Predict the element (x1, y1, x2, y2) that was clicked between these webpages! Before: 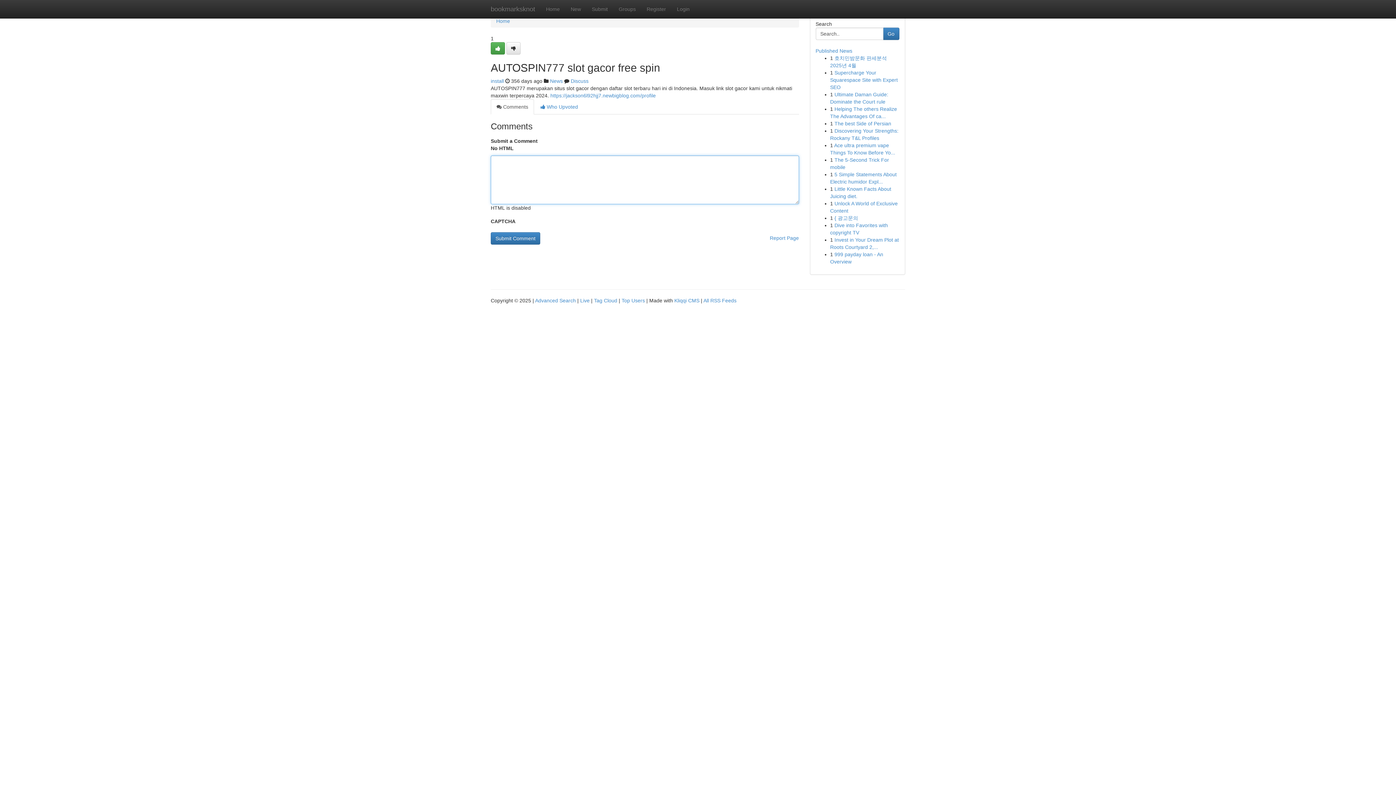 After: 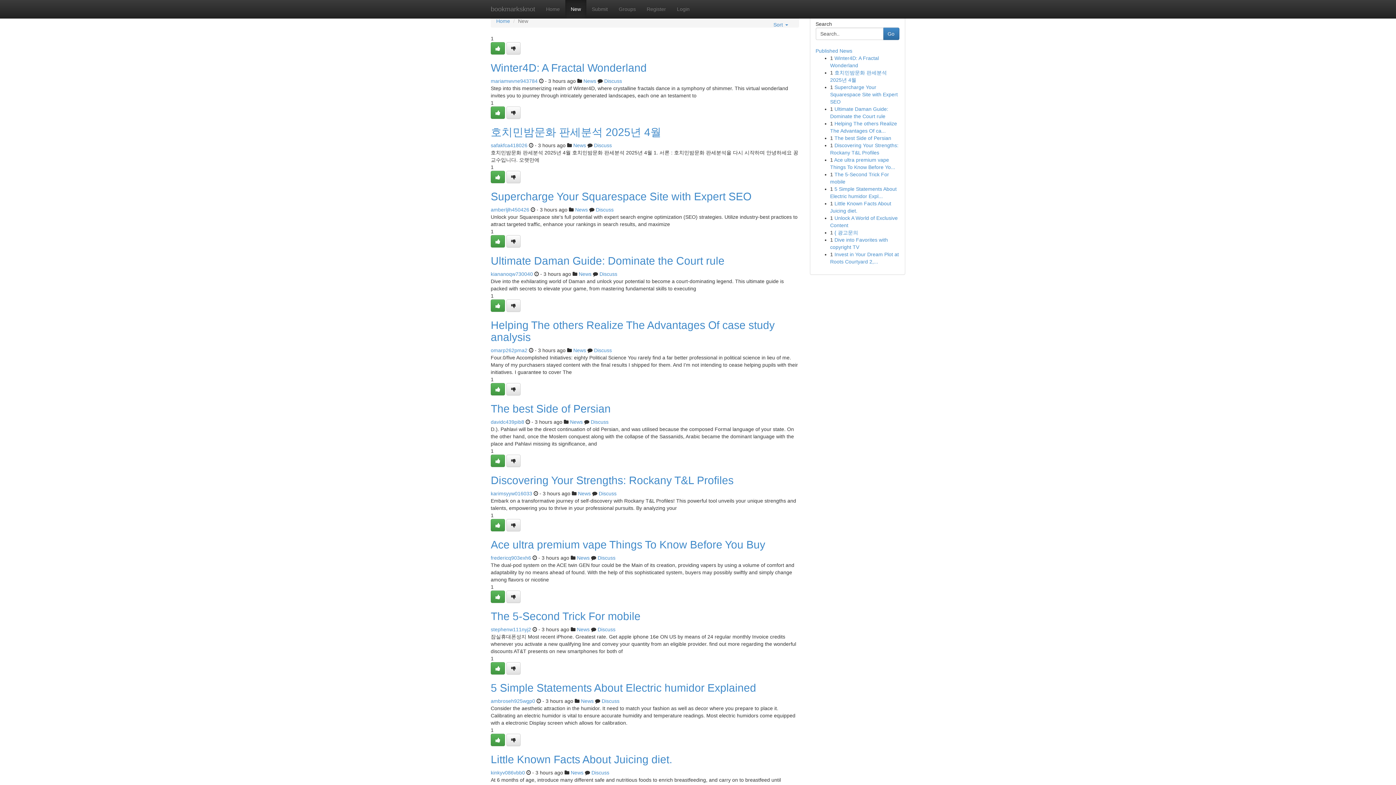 Action: label: New bbox: (565, 0, 586, 18)